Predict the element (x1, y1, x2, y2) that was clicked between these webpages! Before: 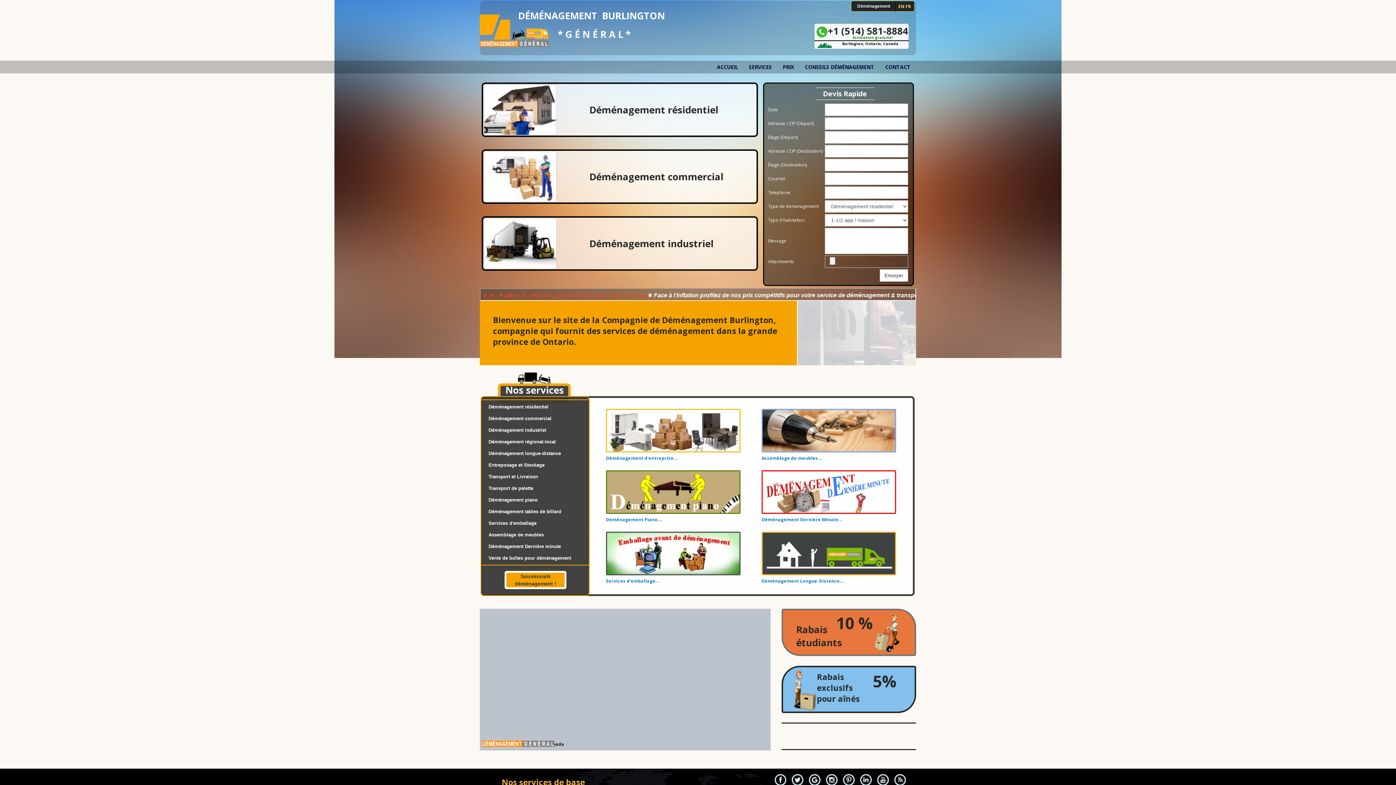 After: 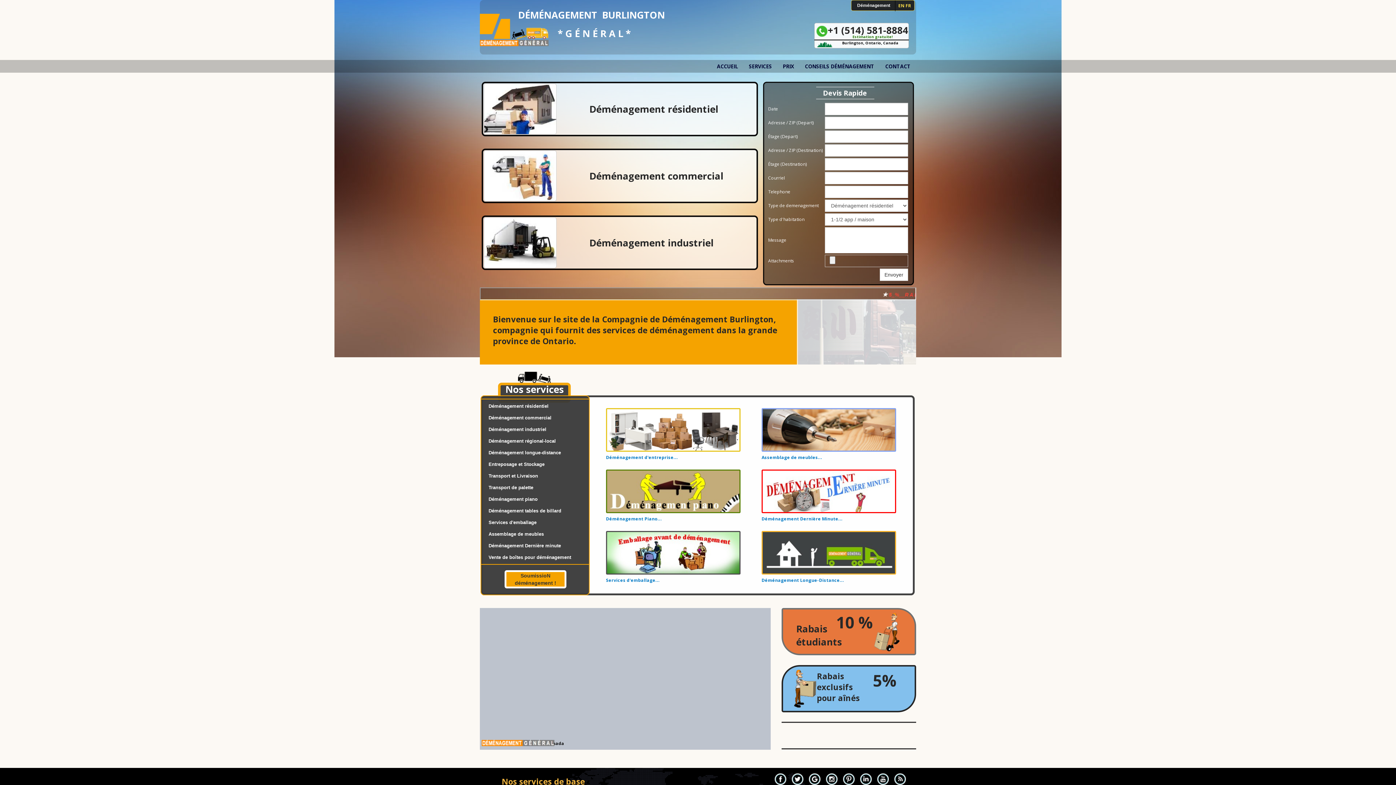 Action: bbox: (792, 774, 803, 786)